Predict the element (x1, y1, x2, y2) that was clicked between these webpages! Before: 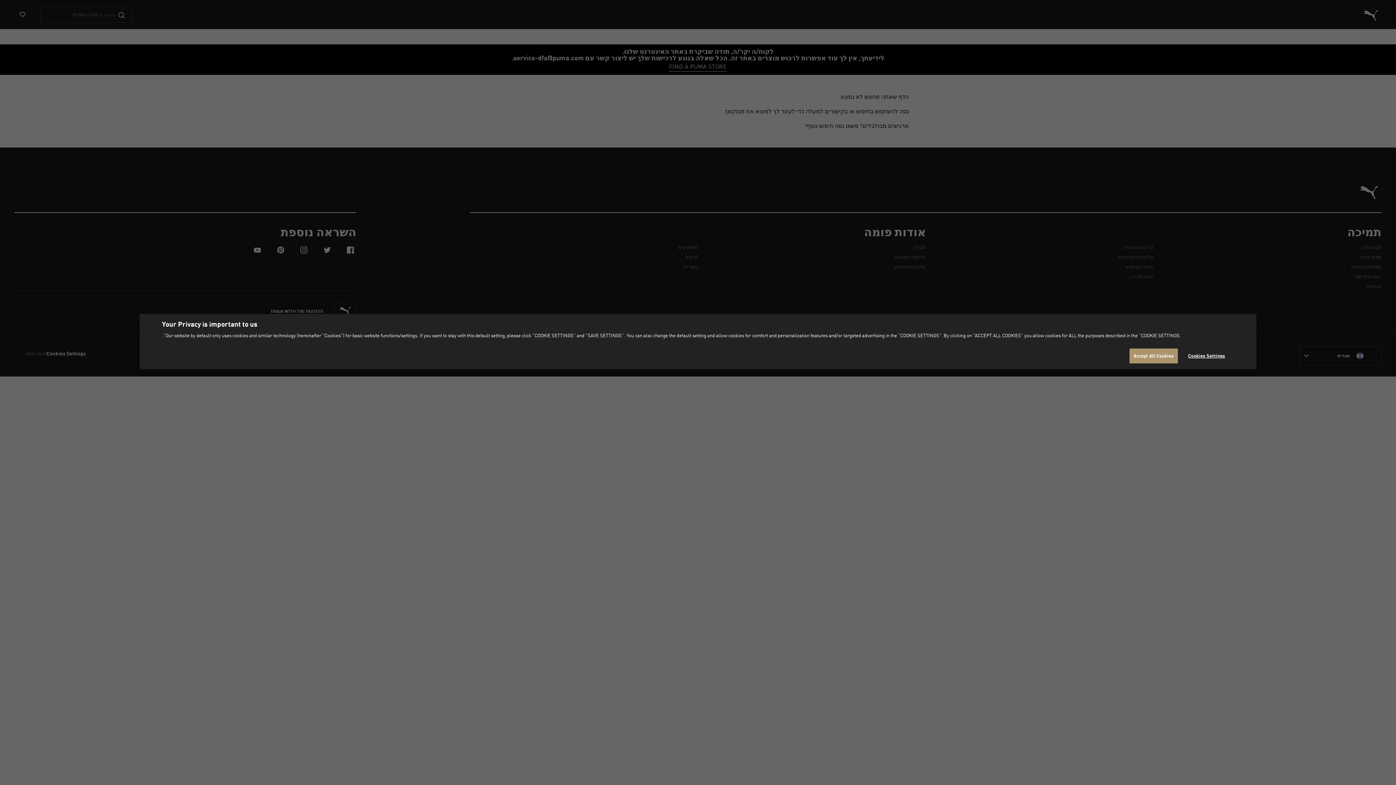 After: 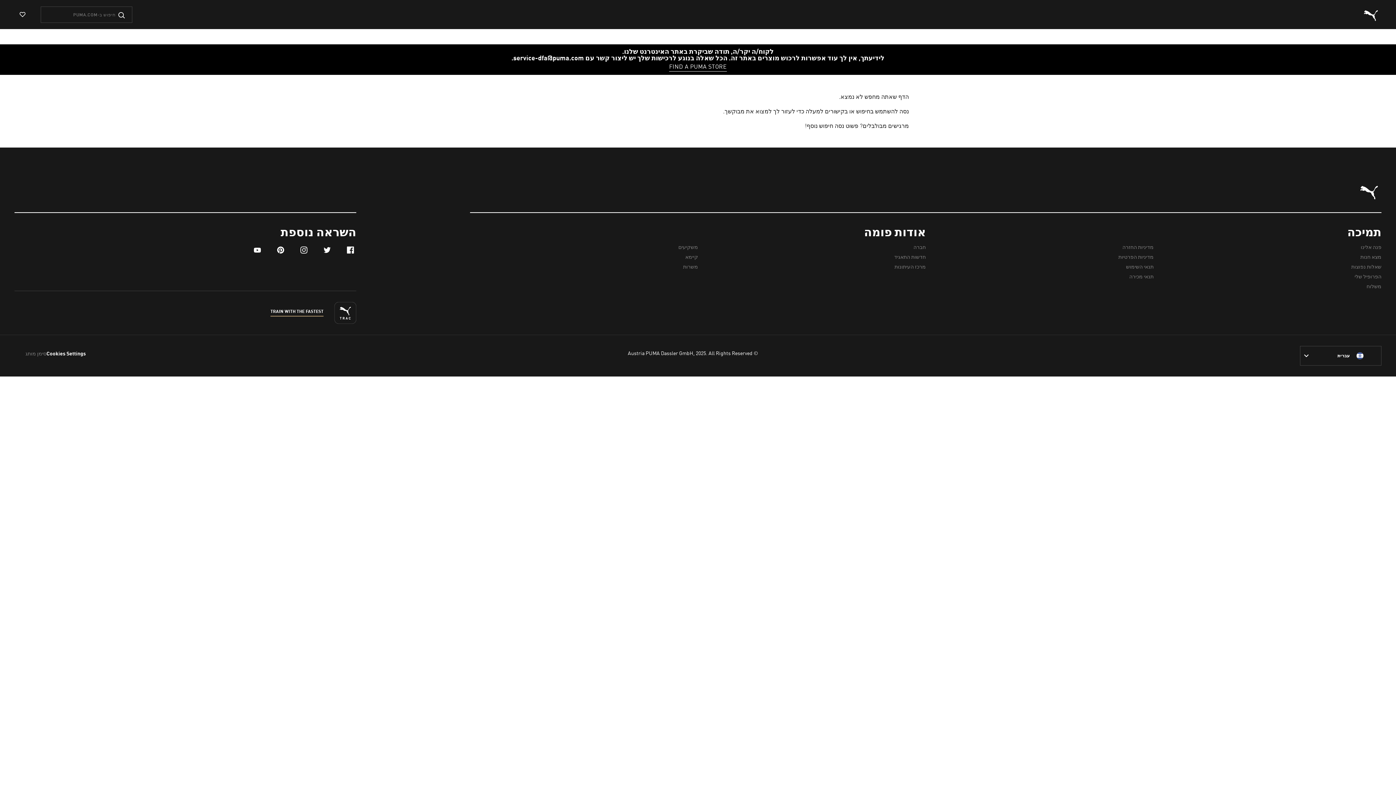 Action: label: Accept All Cookies bbox: (1129, 348, 1178, 363)